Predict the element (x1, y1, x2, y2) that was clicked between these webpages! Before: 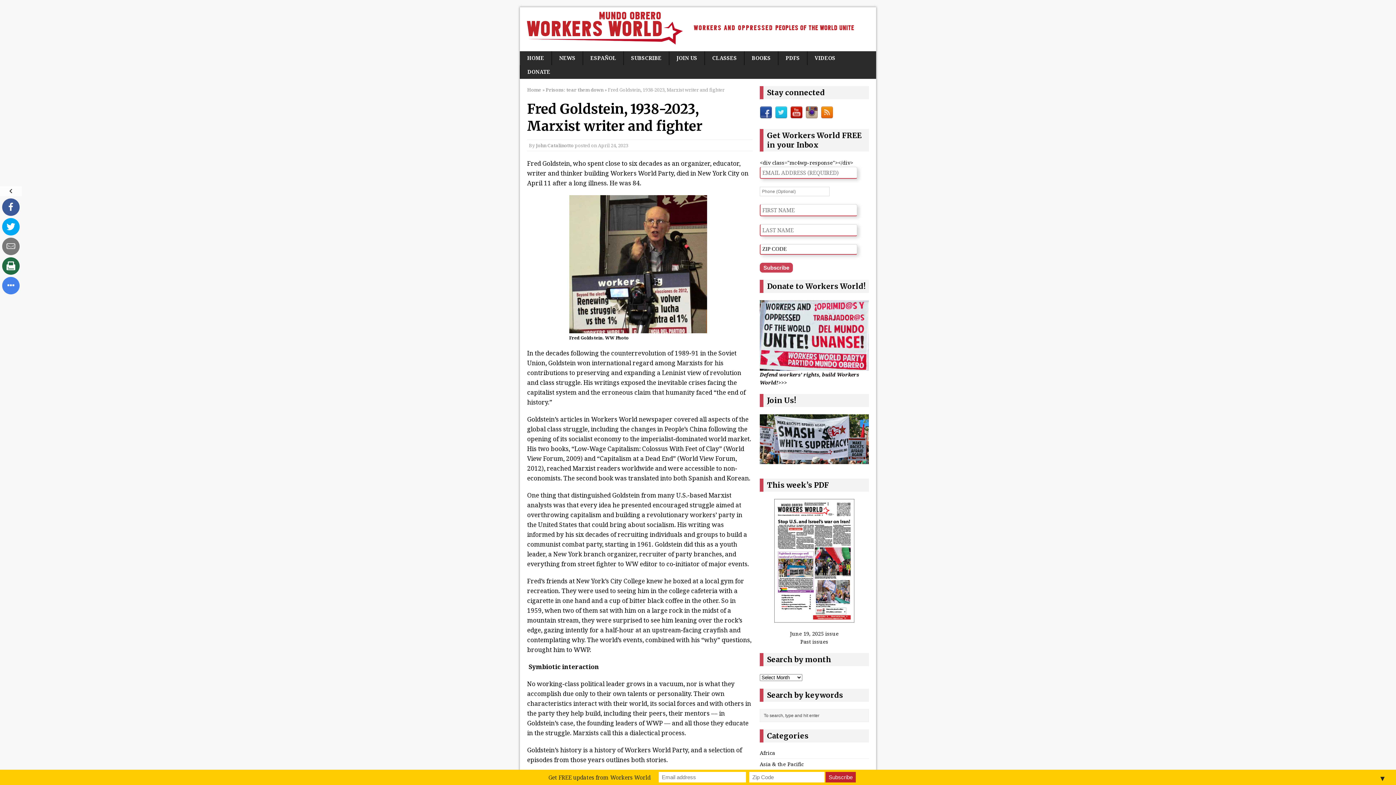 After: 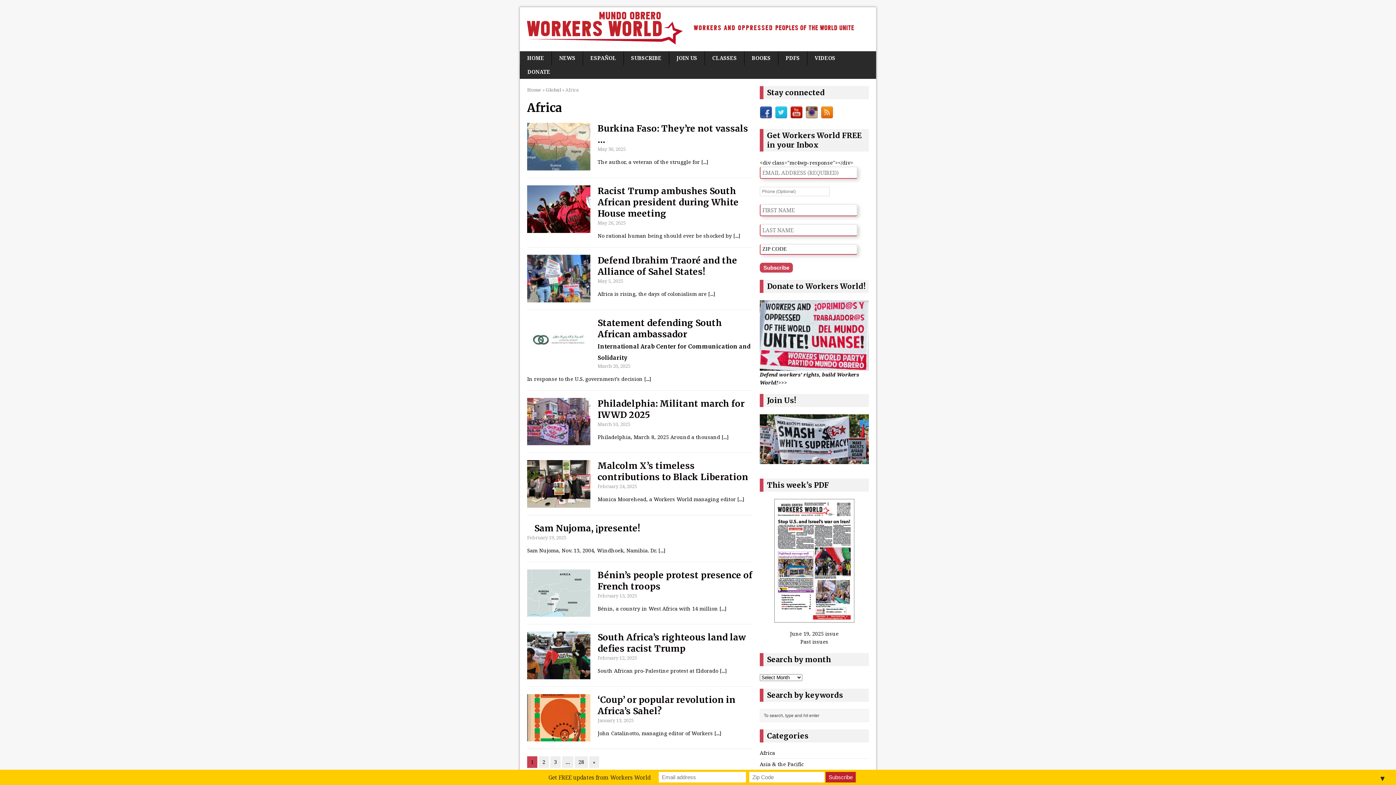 Action: label: Africa bbox: (760, 749, 775, 756)